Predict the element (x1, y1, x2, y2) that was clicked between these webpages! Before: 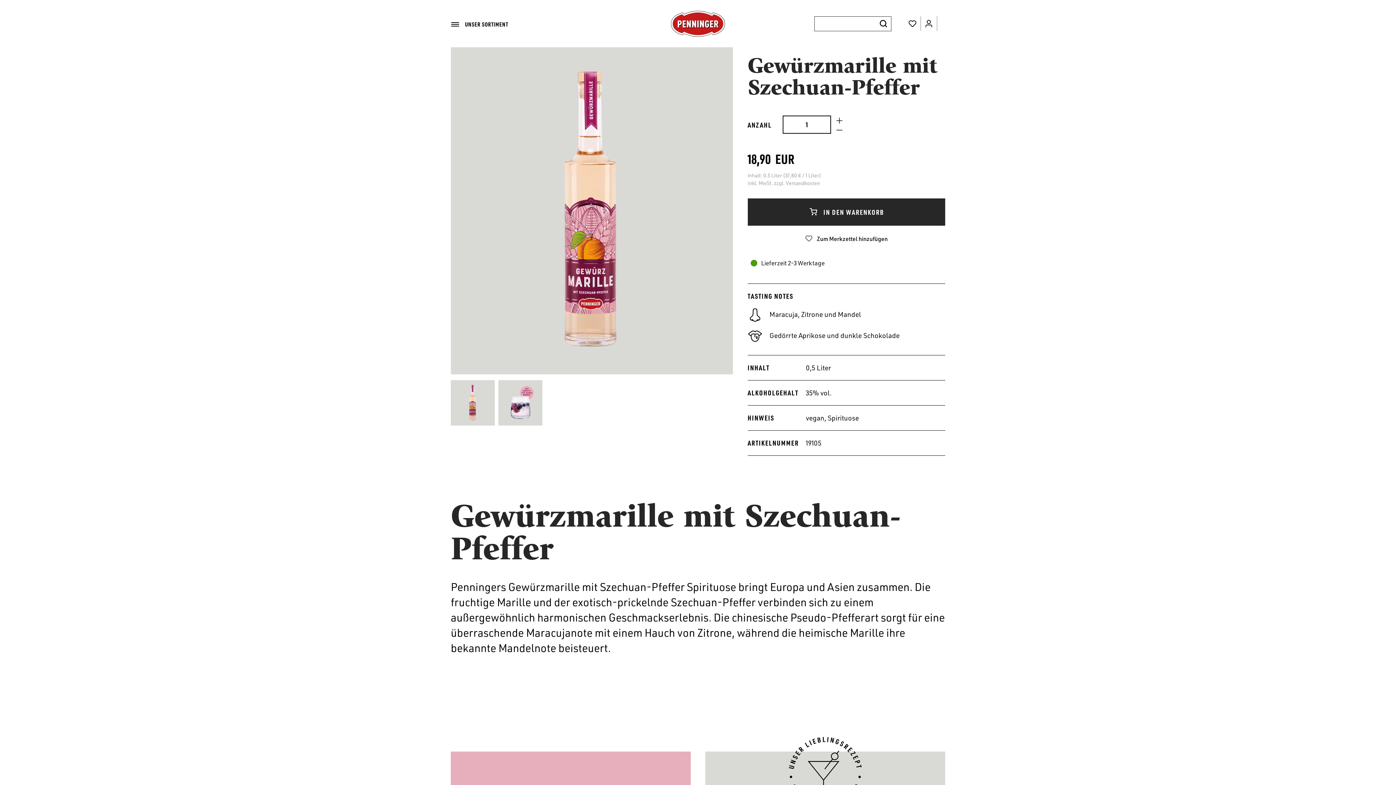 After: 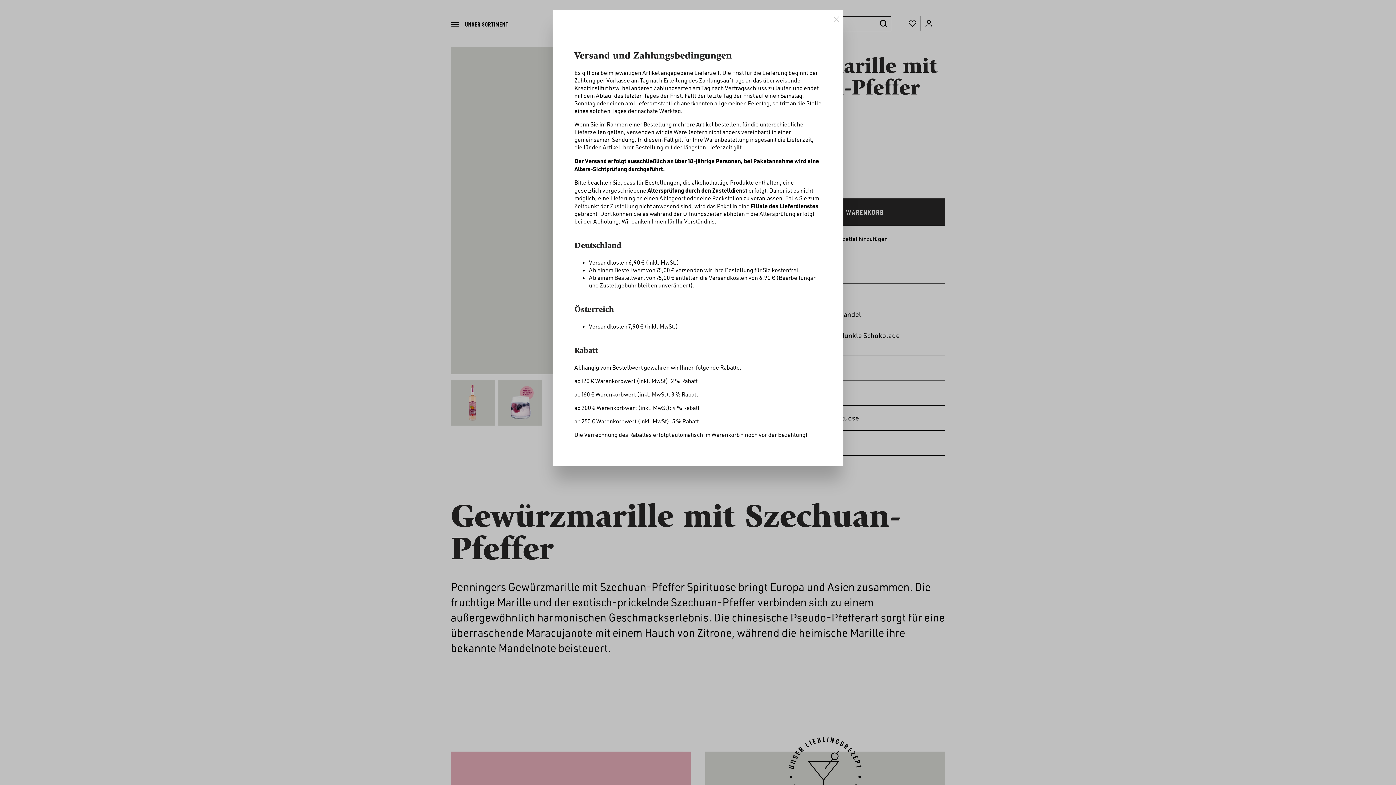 Action: label: inkl. MwSt. zzgl. Versandkosten bbox: (747, 180, 820, 186)